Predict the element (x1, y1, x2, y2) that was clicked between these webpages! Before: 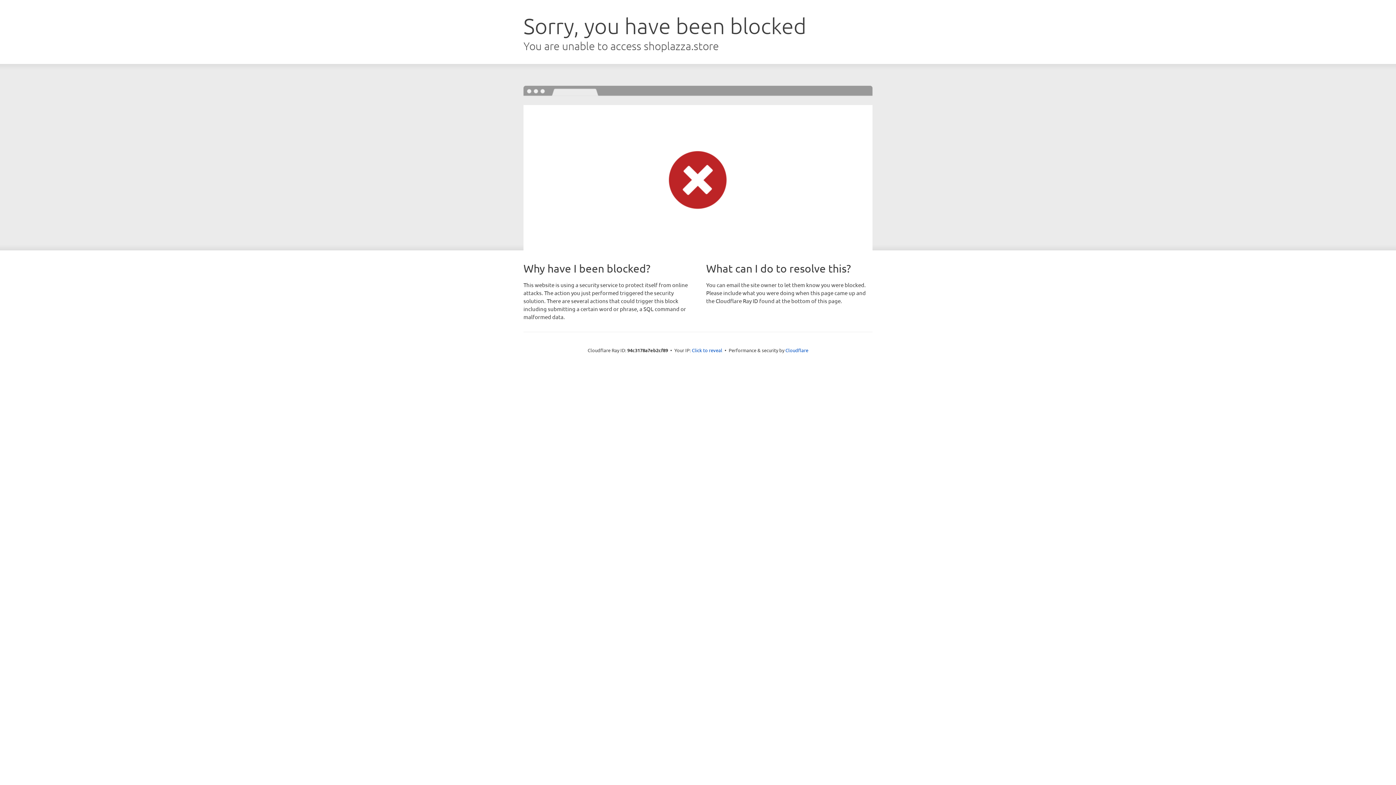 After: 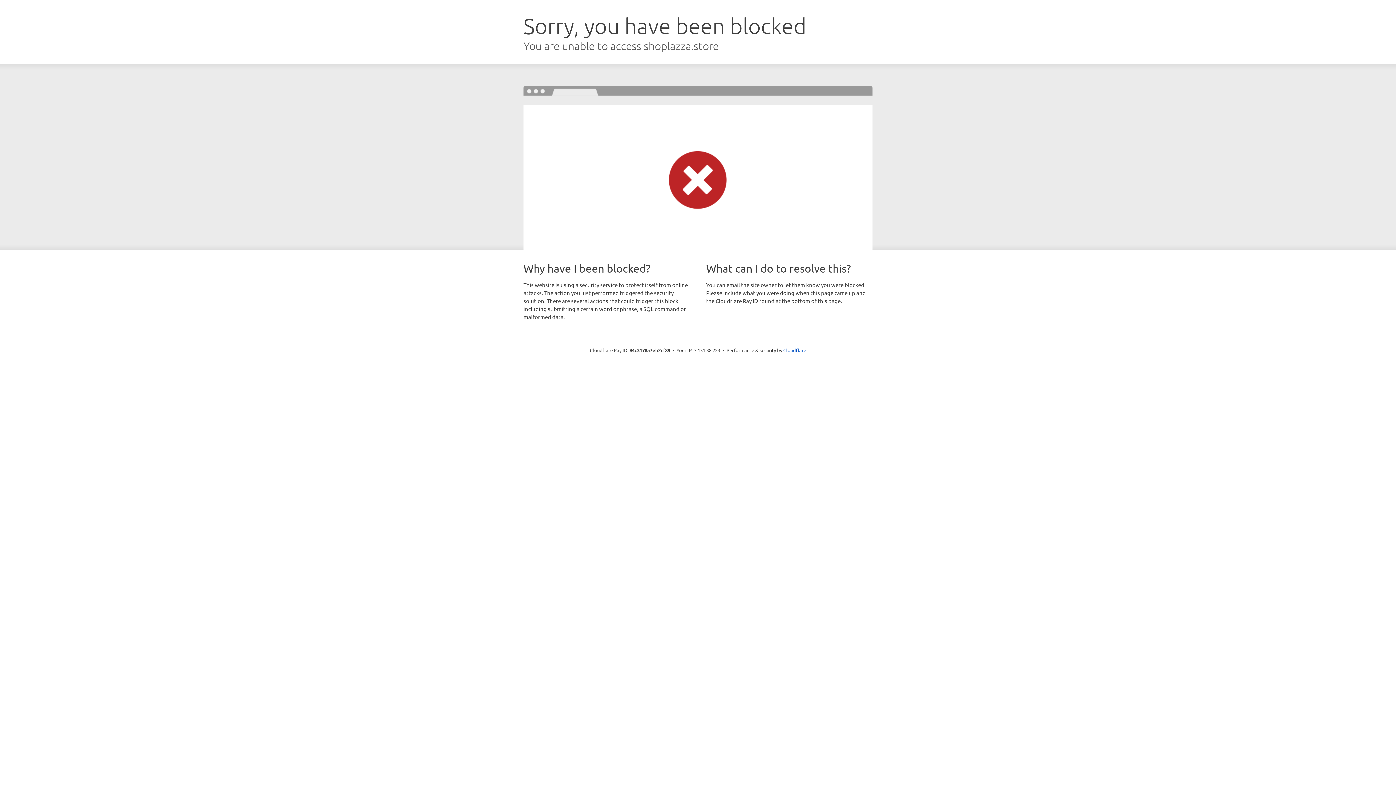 Action: label: Click to reveal bbox: (692, 346, 722, 353)